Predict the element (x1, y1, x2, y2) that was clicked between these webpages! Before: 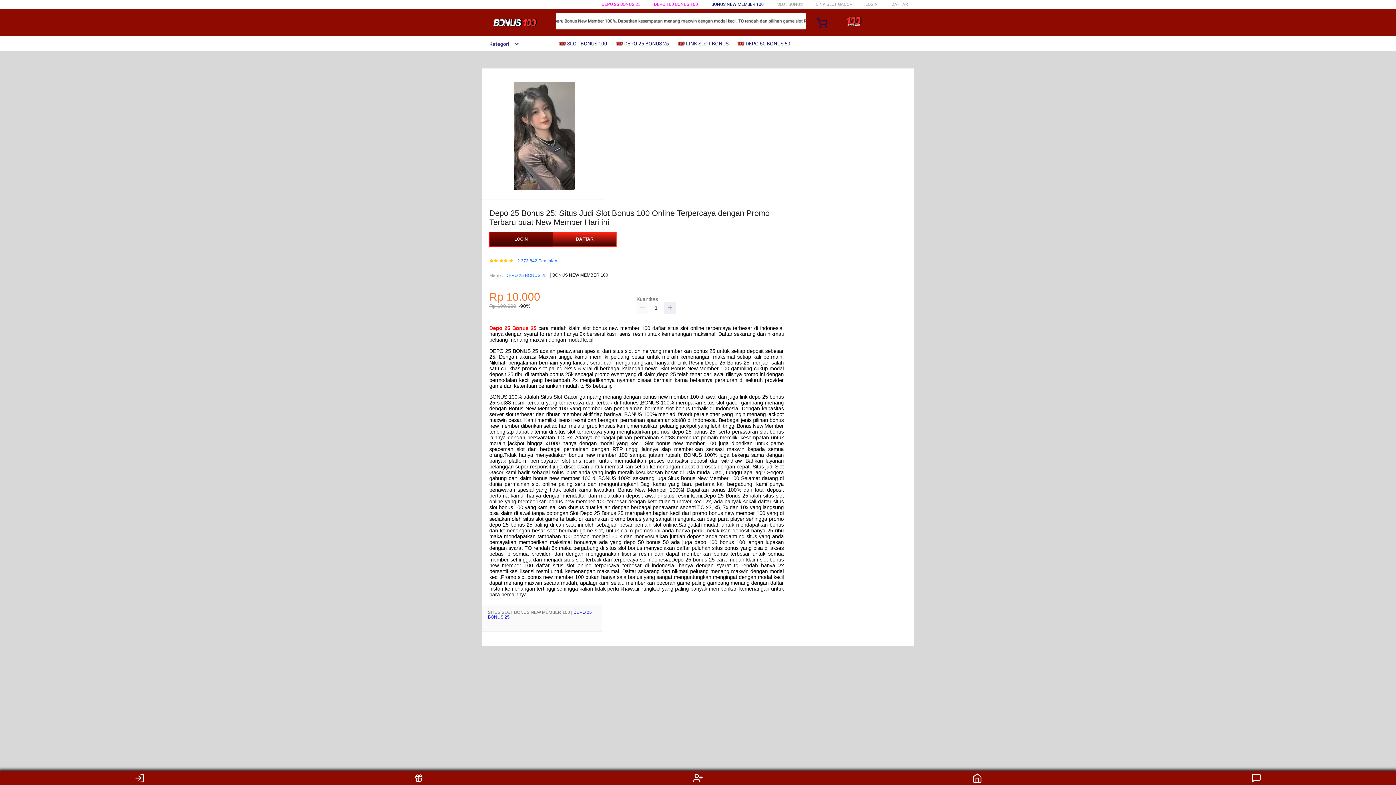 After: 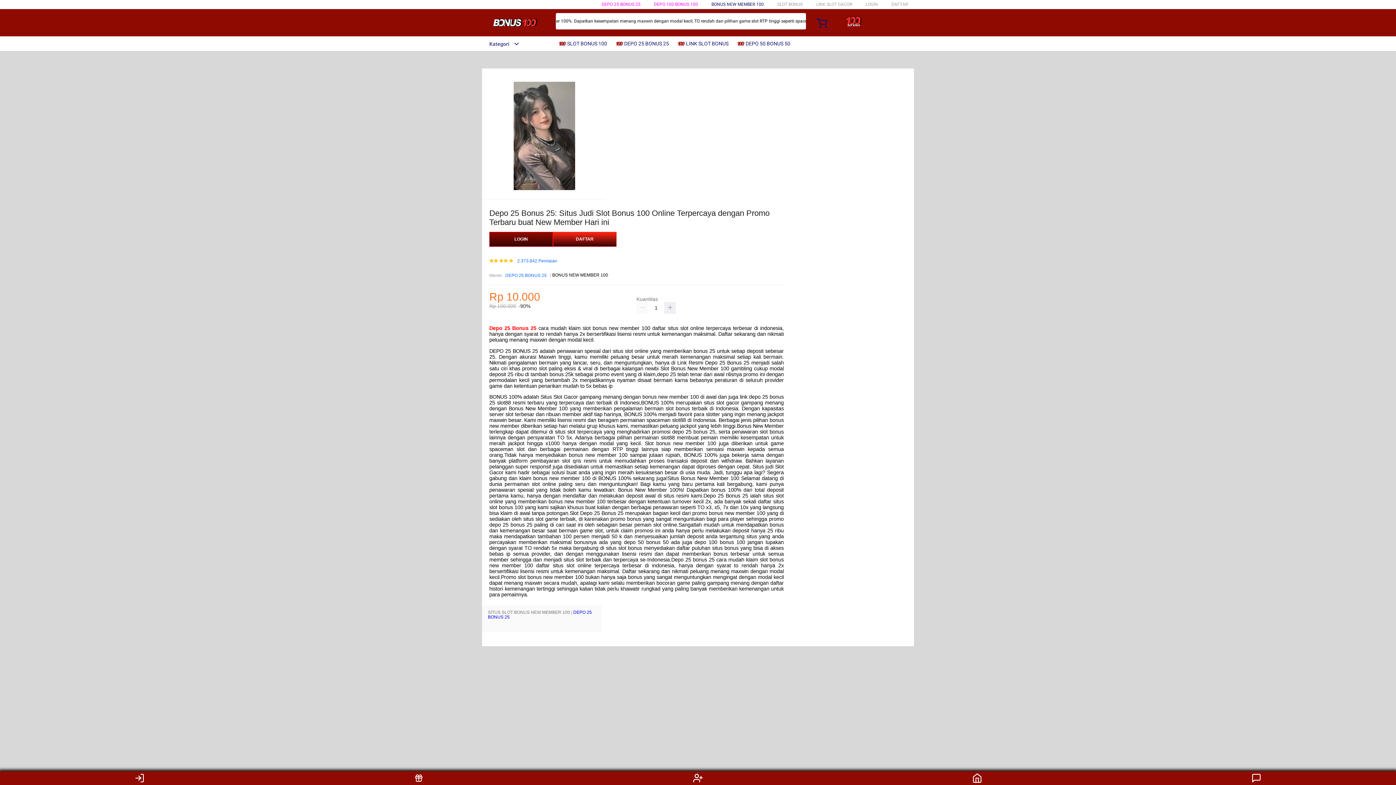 Action: label:  LINK SLOT BONUS bbox: (677, 36, 732, 50)